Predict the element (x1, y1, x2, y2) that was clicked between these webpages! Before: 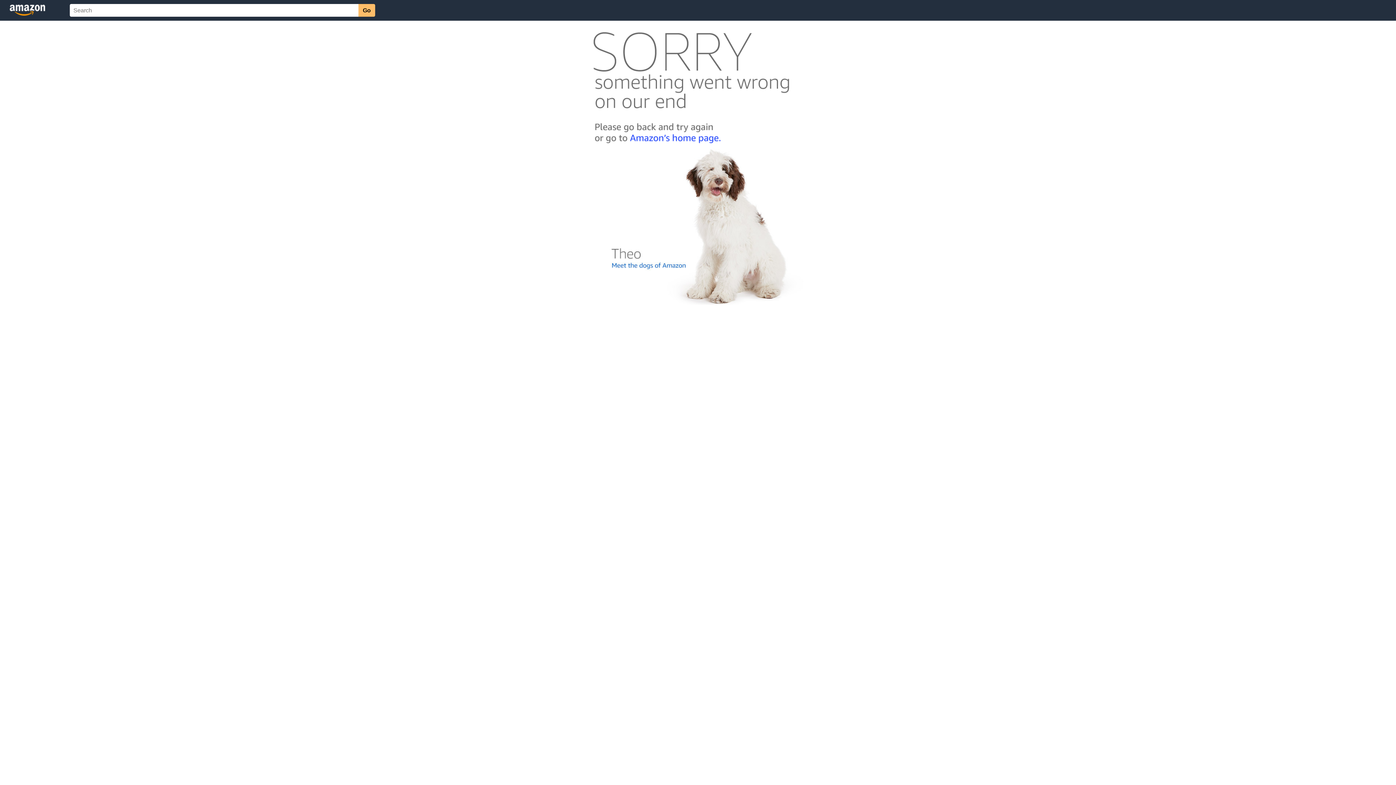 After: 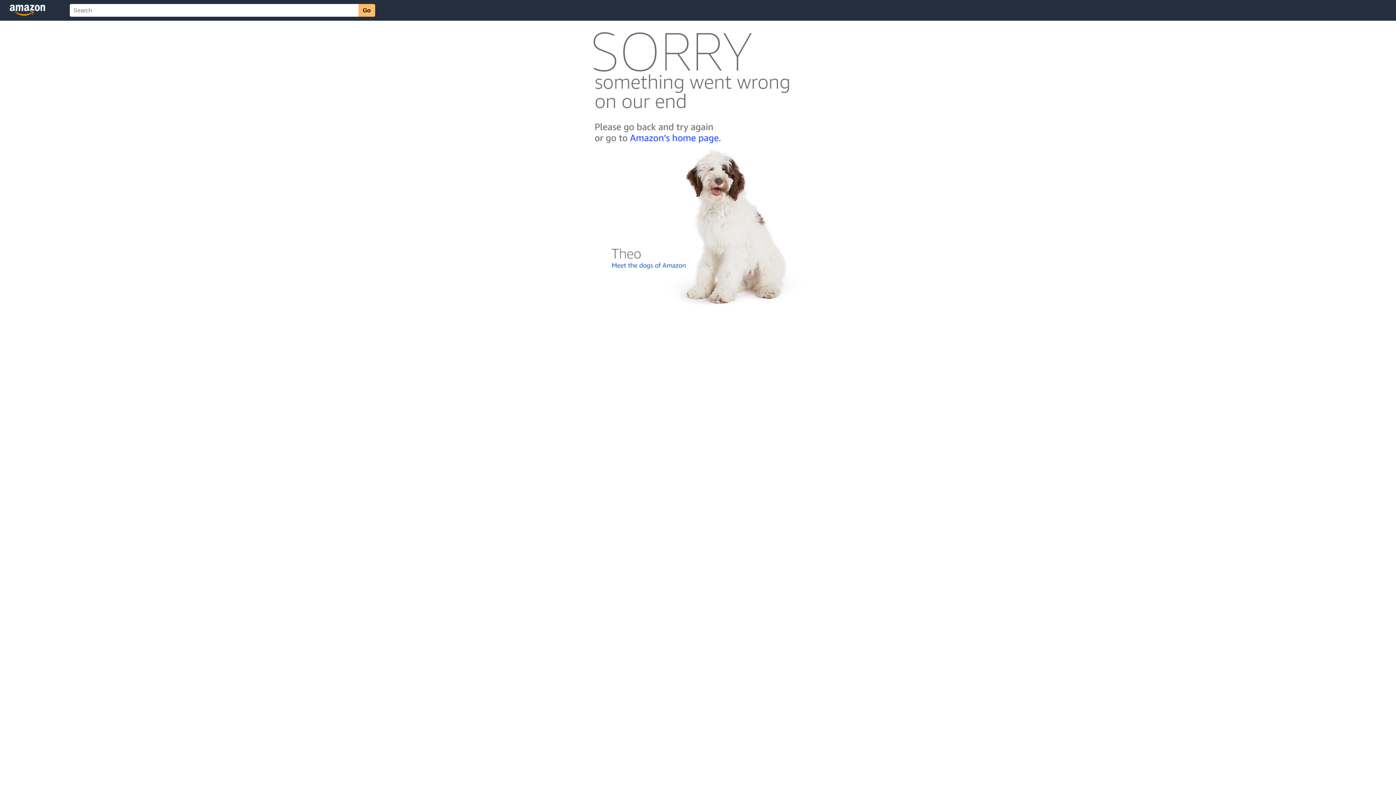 Action: bbox: (592, 300, 803, 306)